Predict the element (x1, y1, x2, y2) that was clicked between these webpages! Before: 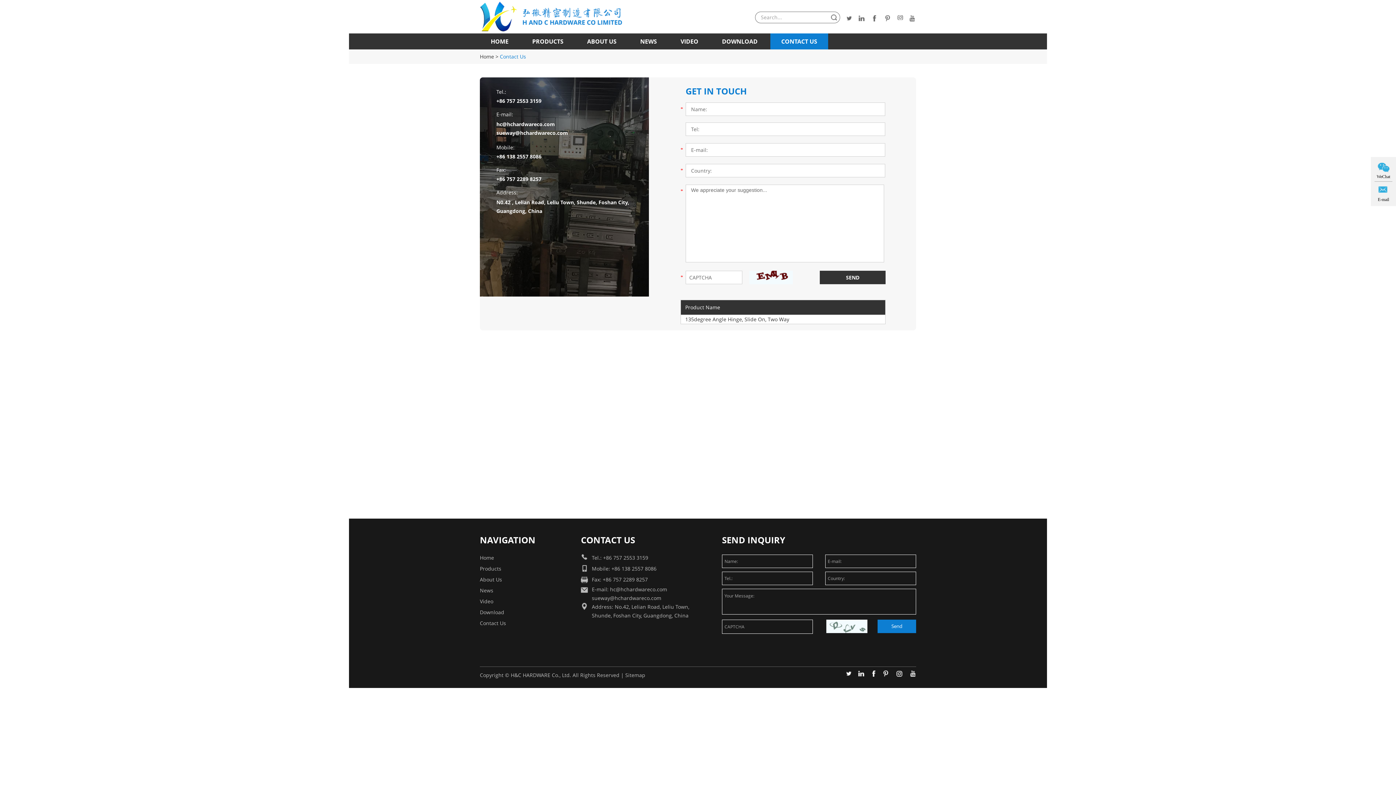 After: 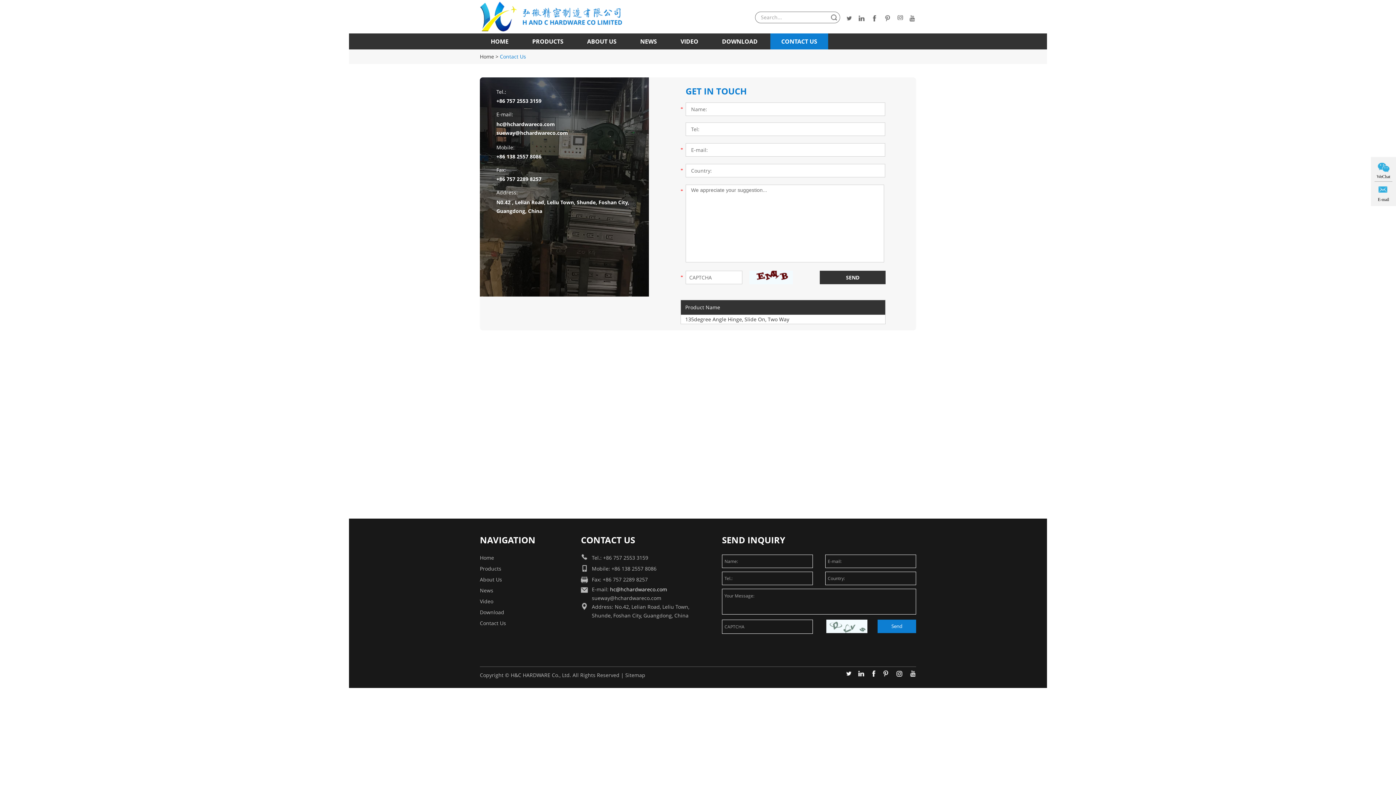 Action: label: hc@hchardwareco.com bbox: (610, 586, 667, 593)